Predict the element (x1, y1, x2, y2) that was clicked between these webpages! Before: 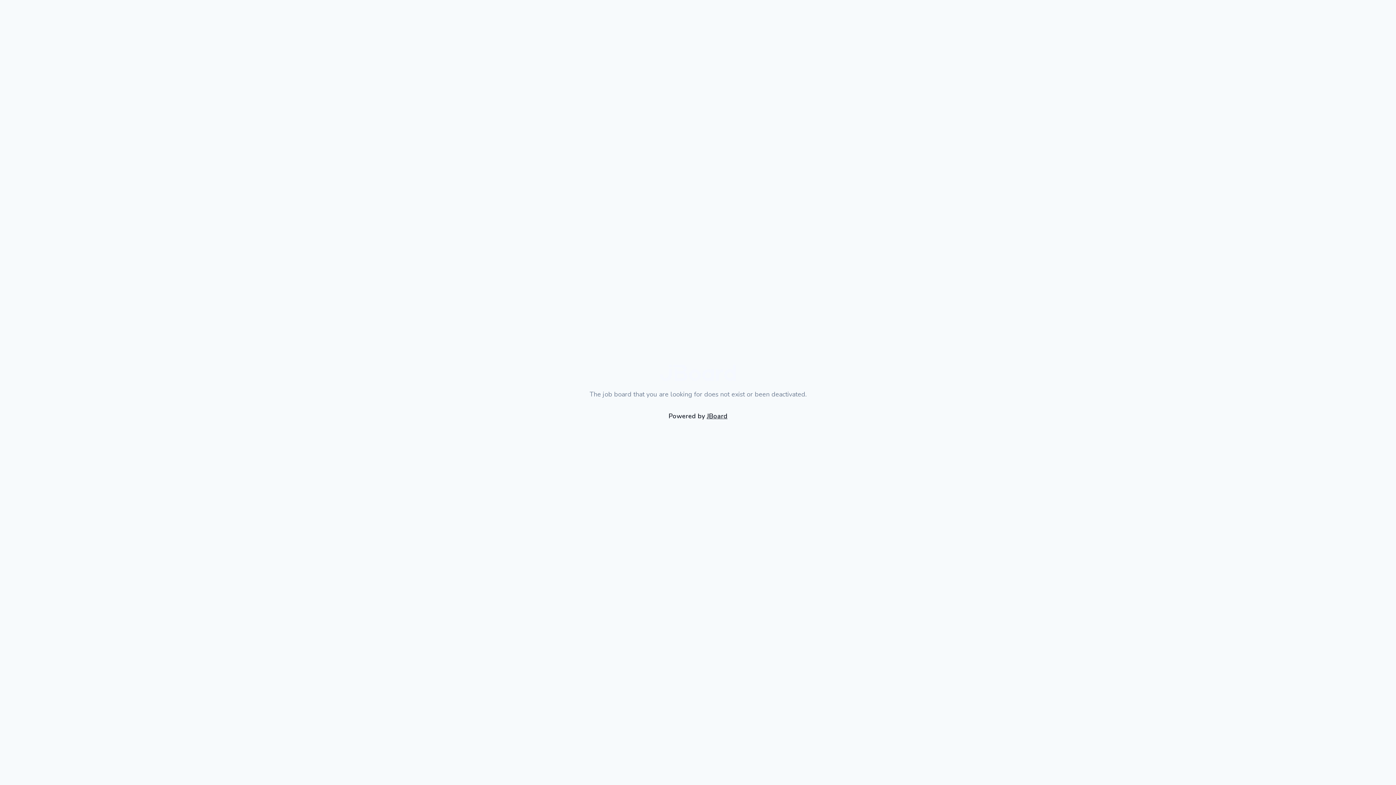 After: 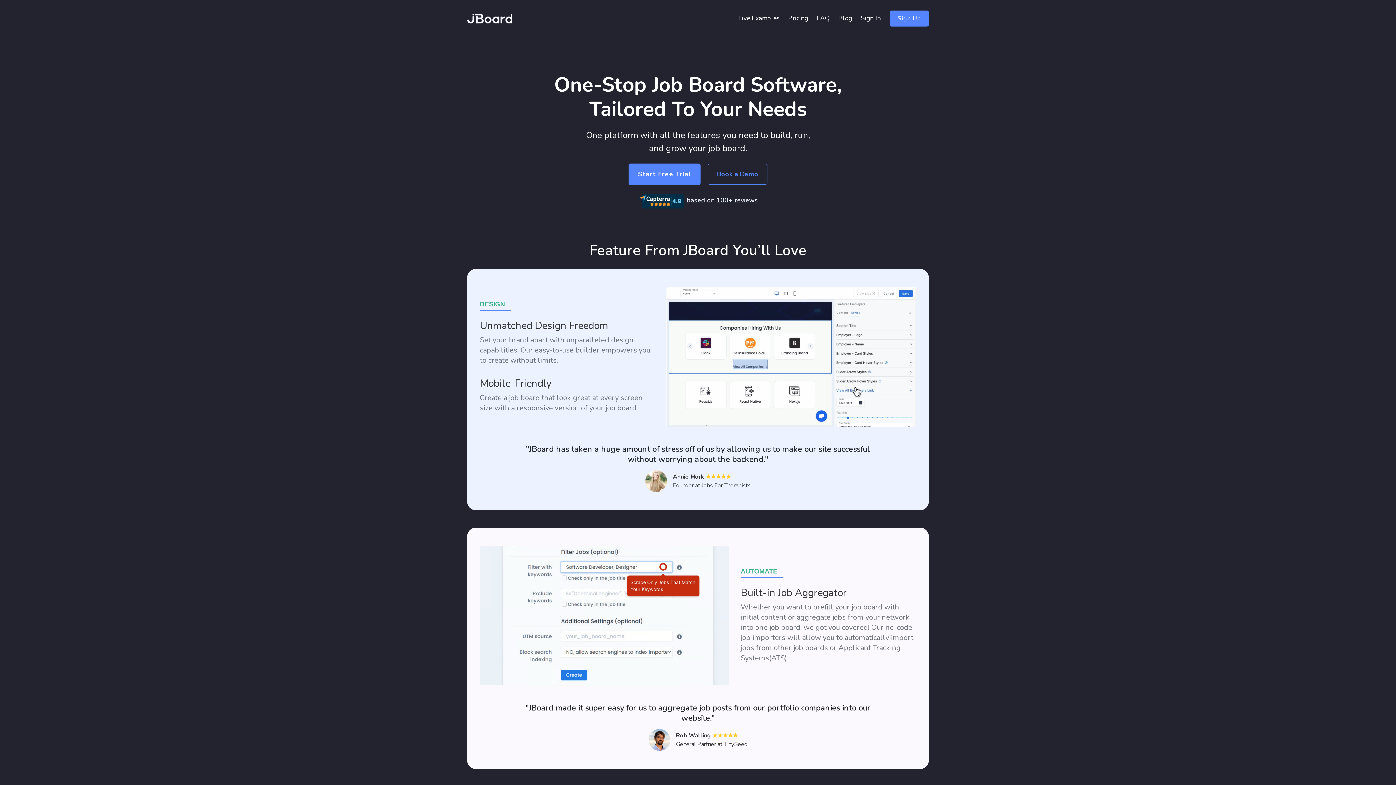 Action: bbox: (660, 364, 736, 383)